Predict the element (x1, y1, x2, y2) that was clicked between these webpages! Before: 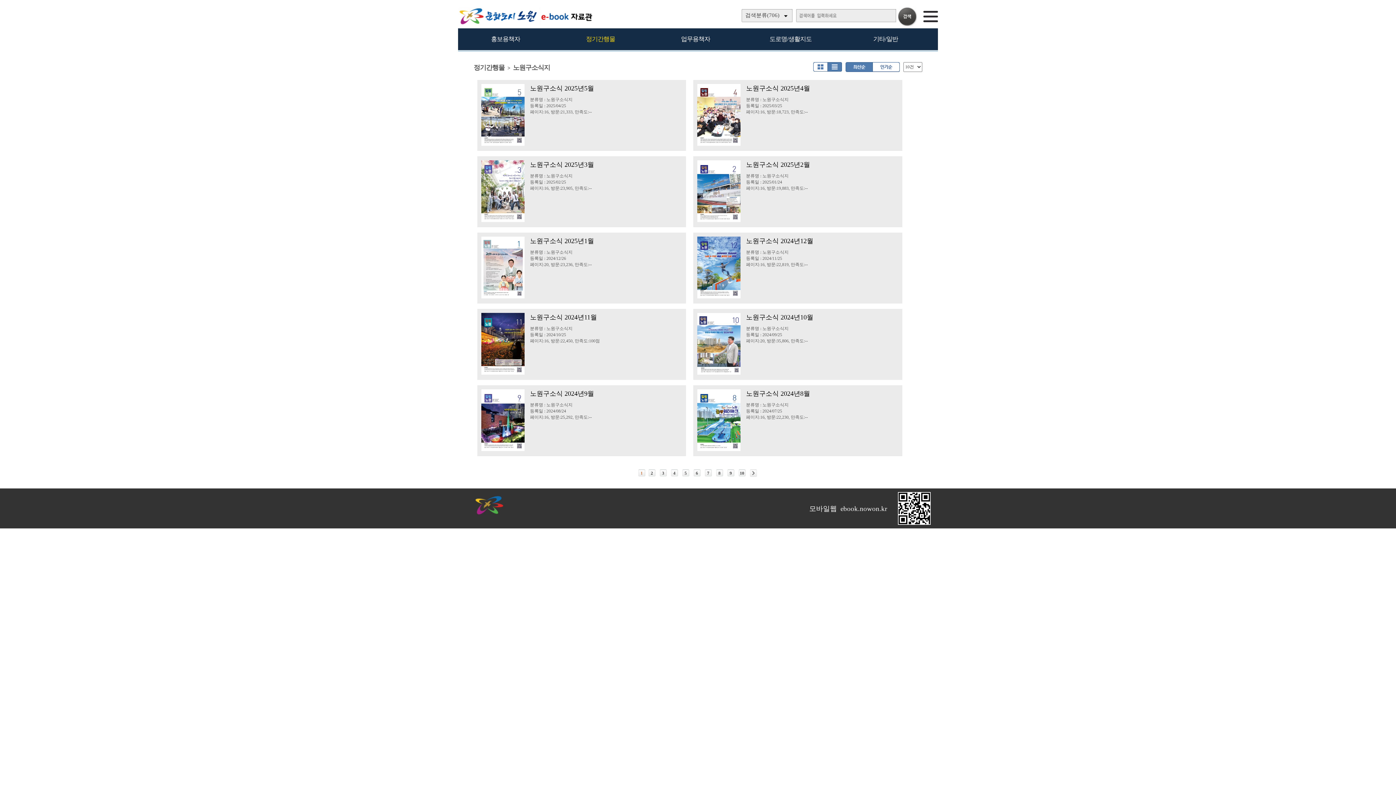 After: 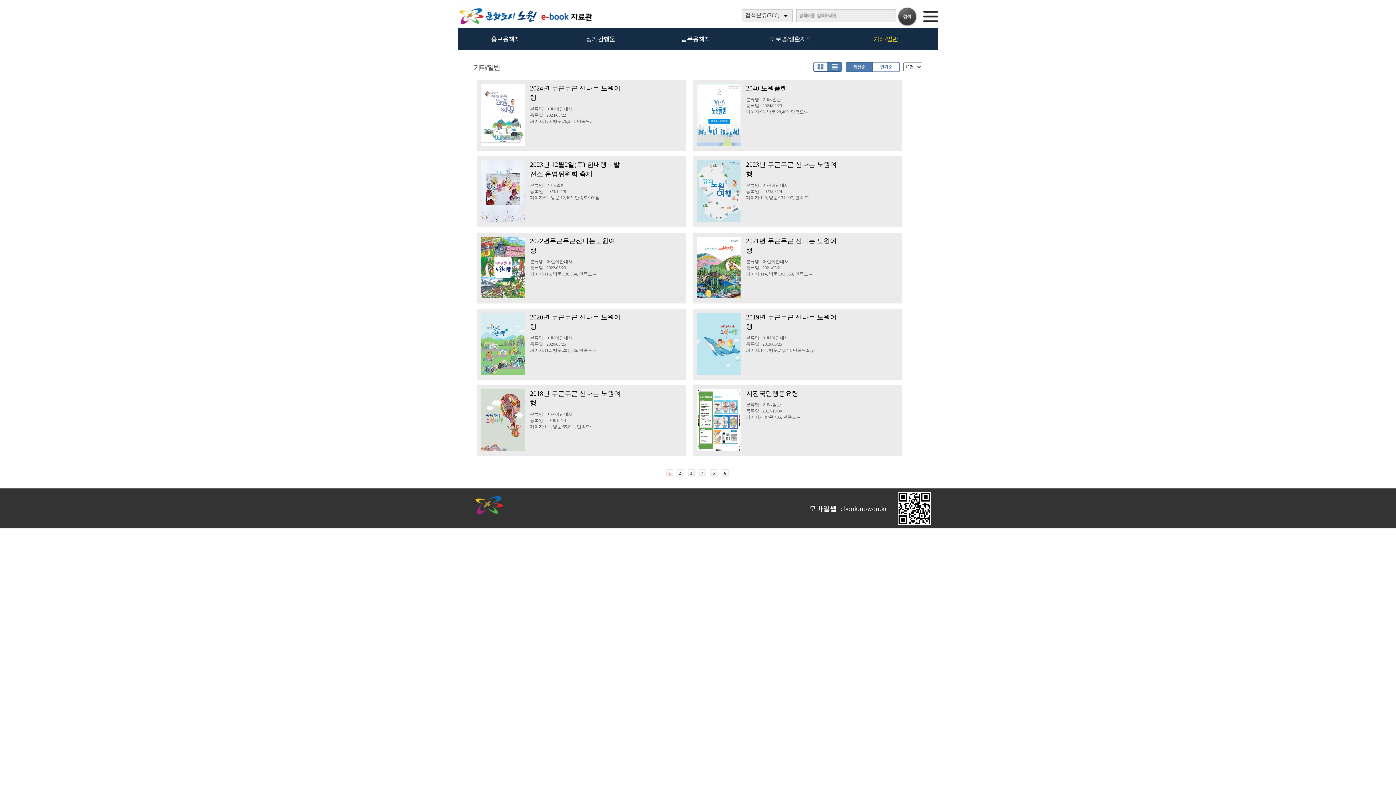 Action: bbox: (873, 35, 898, 42) label: 기타/일반